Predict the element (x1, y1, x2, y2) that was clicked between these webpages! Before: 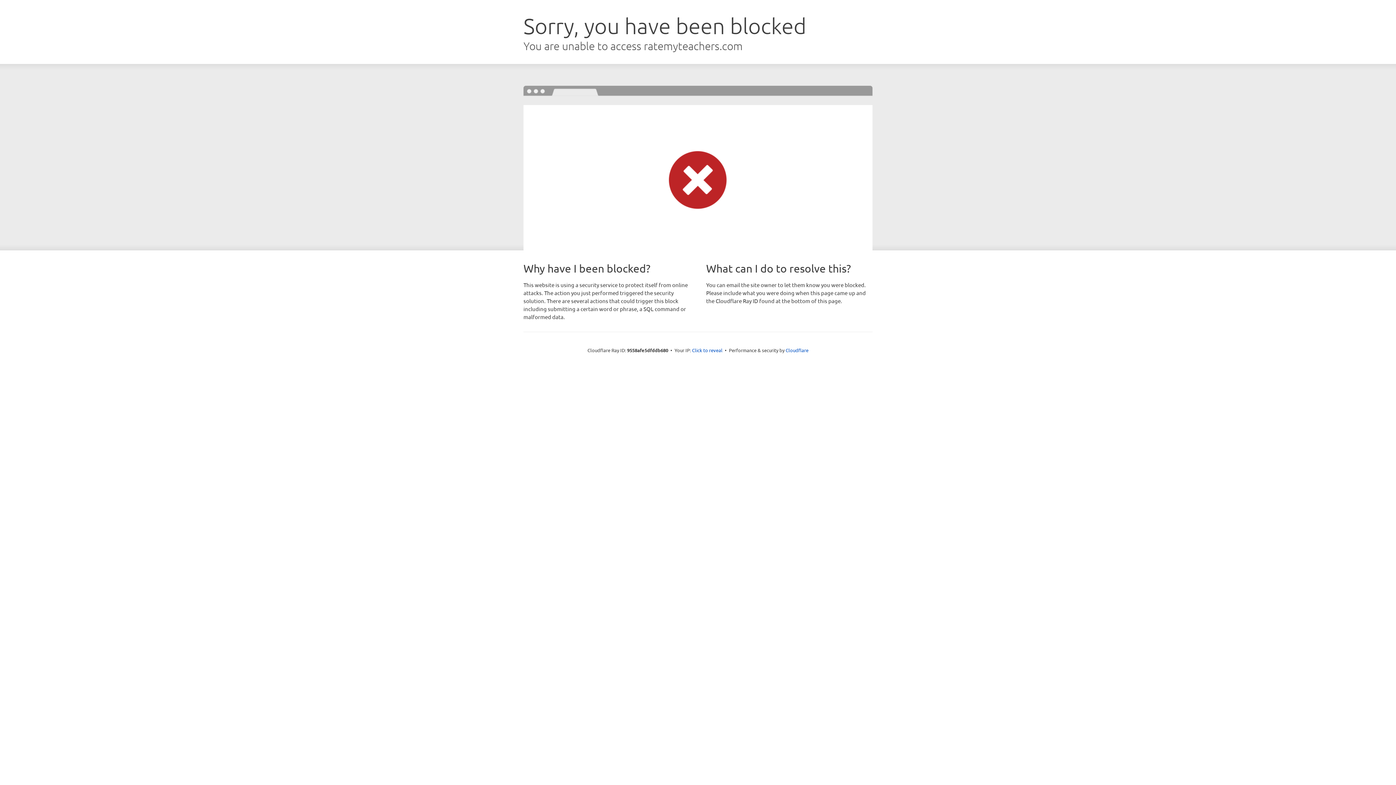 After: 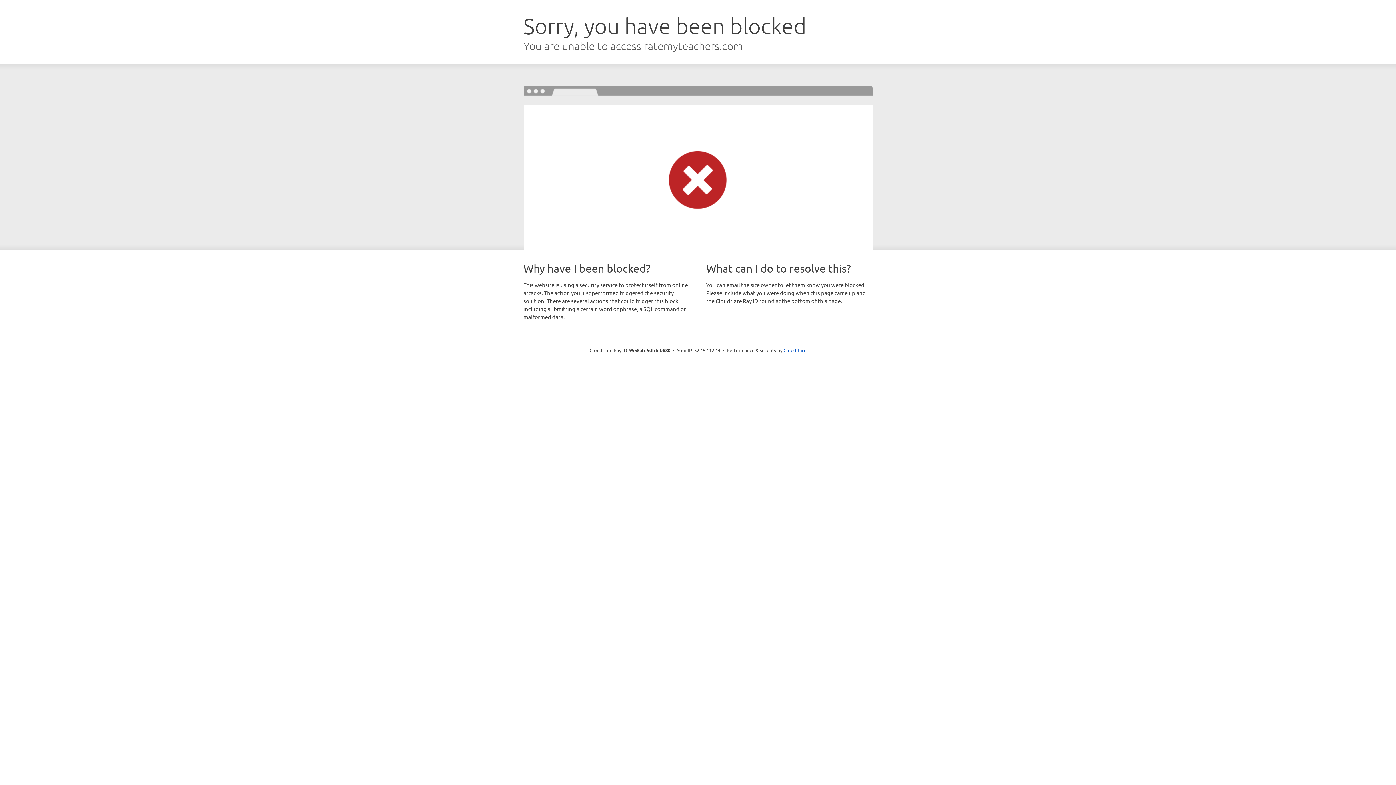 Action: label: Click to reveal bbox: (692, 346, 722, 353)